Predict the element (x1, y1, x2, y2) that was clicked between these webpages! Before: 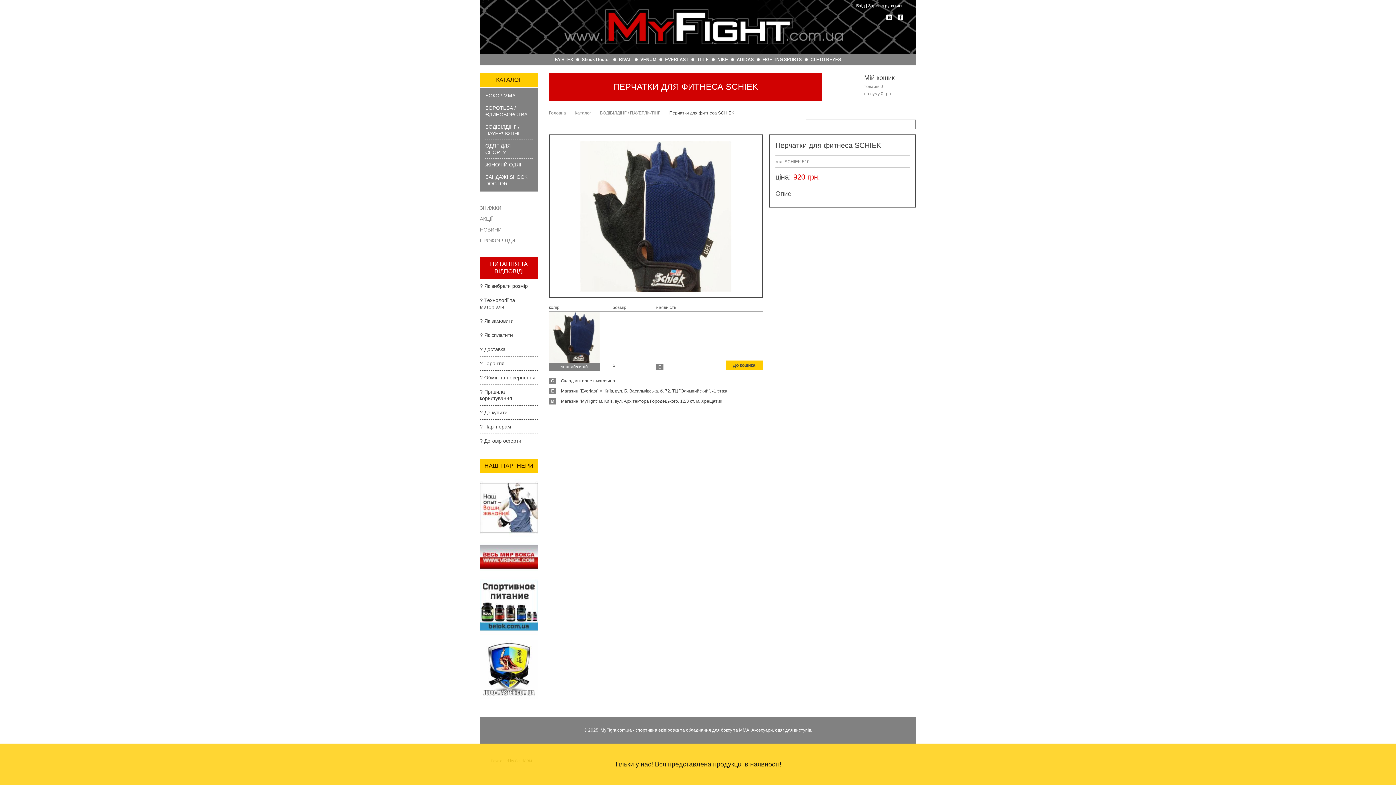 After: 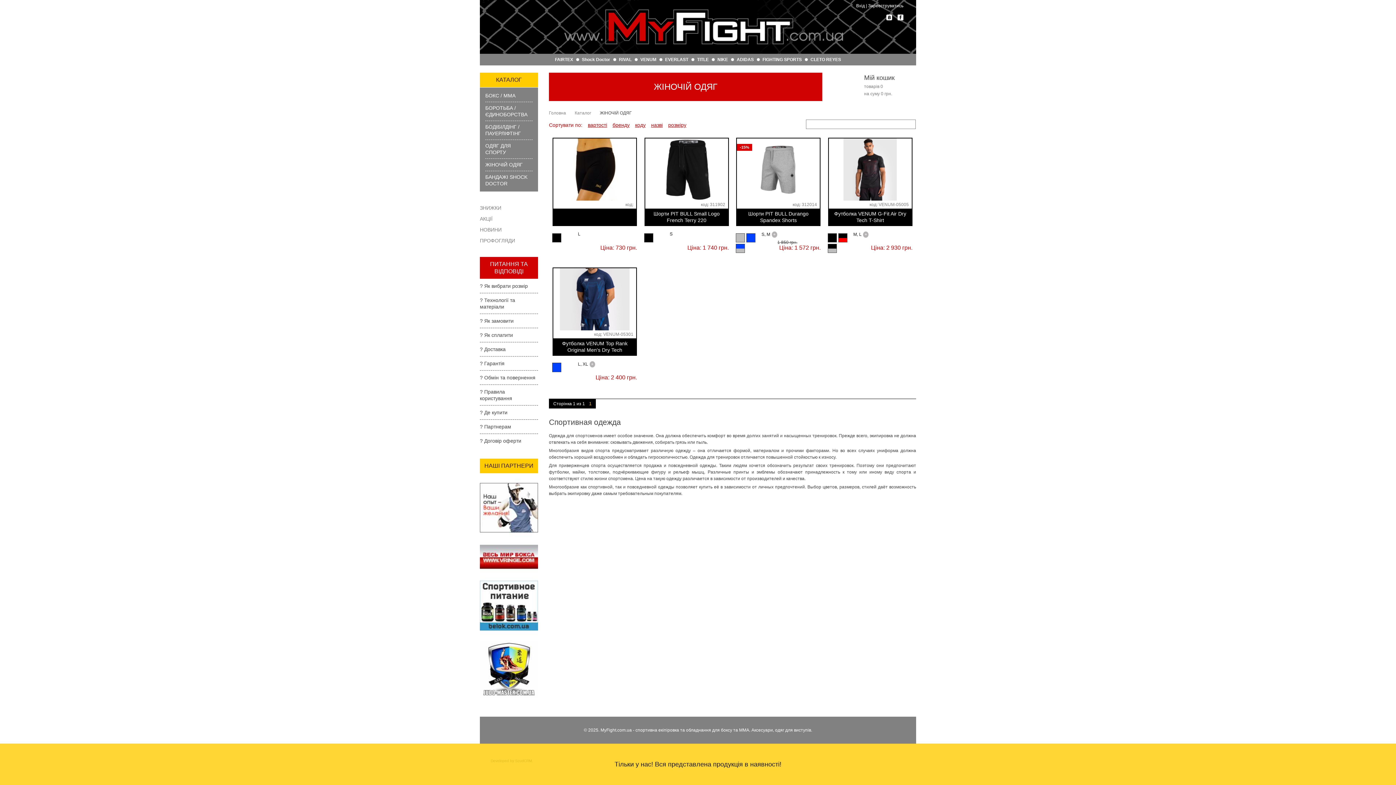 Action: bbox: (485, 158, 532, 170) label: ЖІНОЧІЙ ОДЯГ